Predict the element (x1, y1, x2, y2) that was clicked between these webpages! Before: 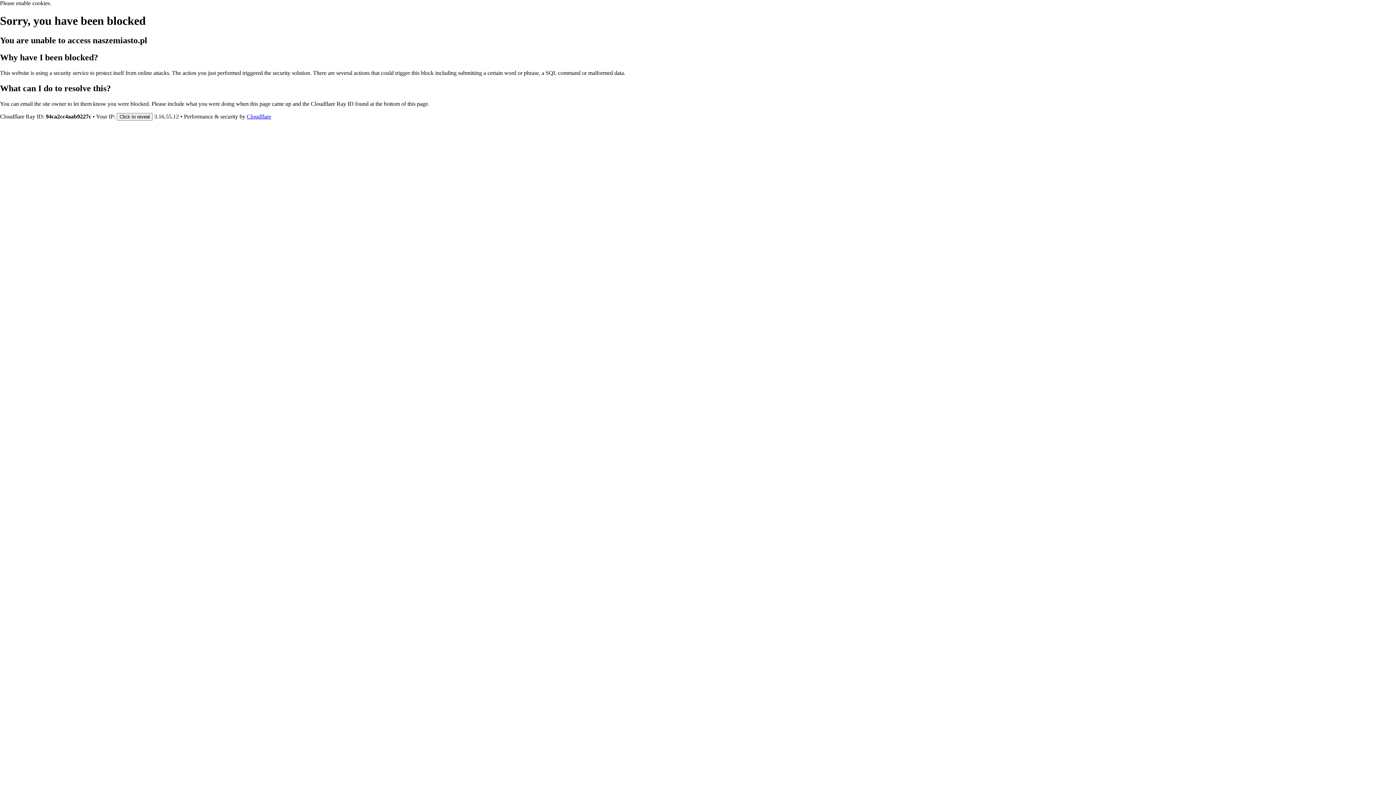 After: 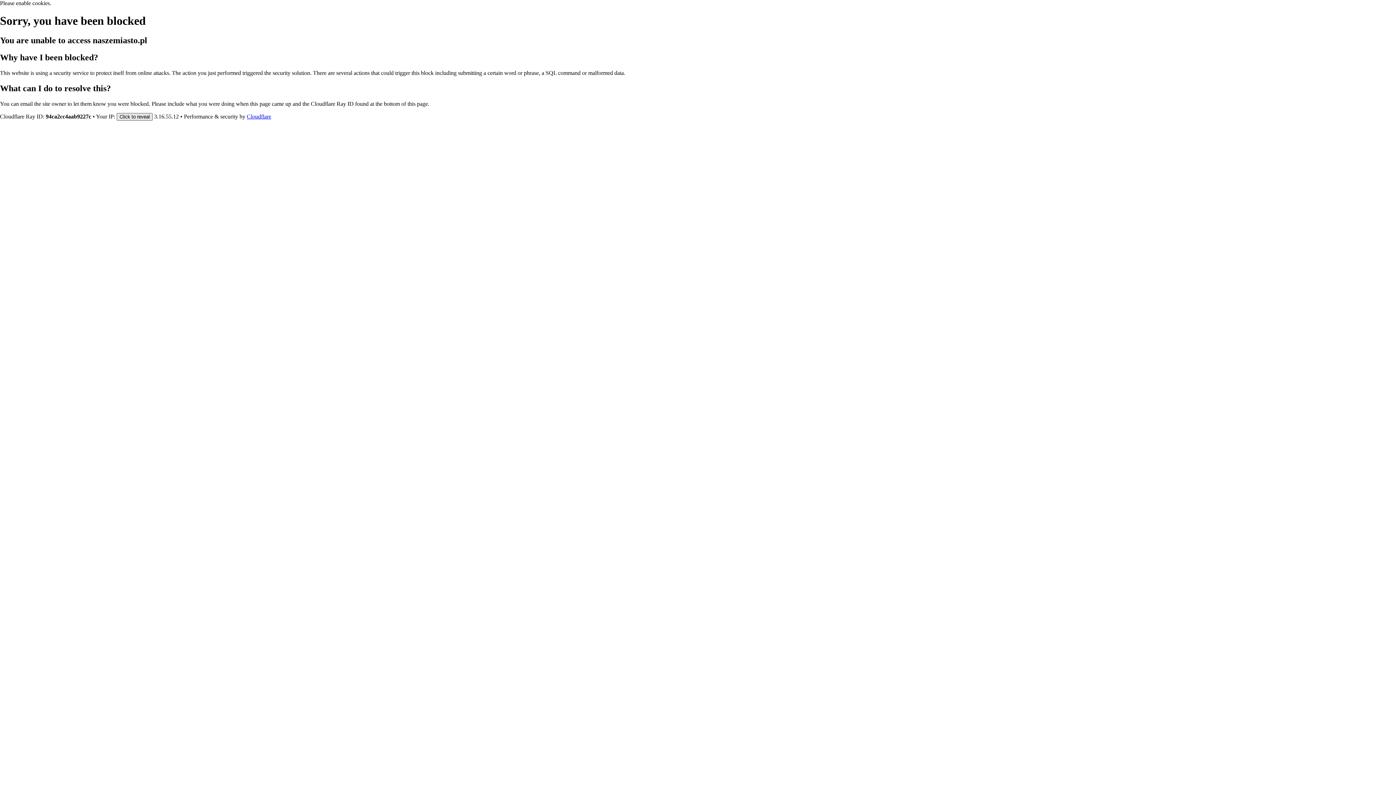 Action: bbox: (116, 112, 152, 120) label: Click to reveal